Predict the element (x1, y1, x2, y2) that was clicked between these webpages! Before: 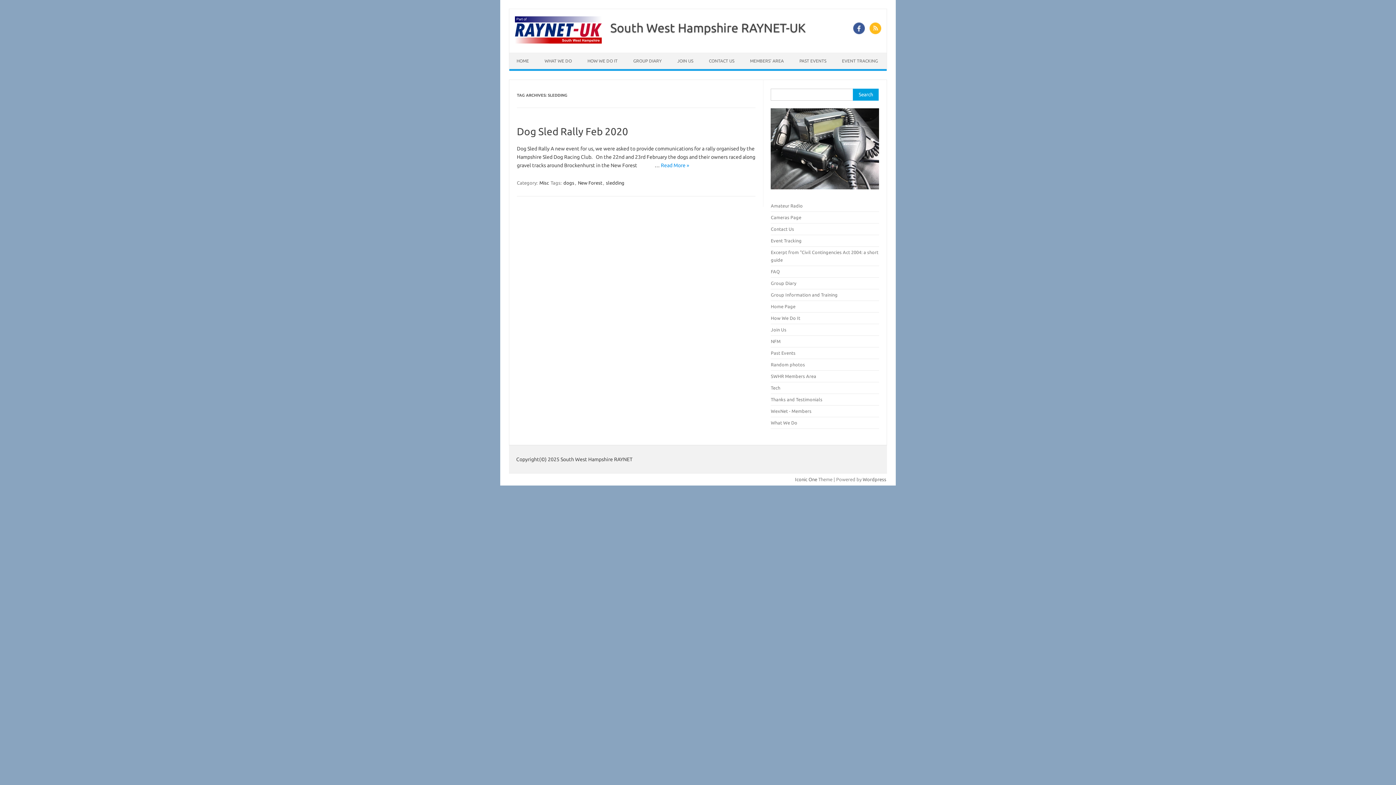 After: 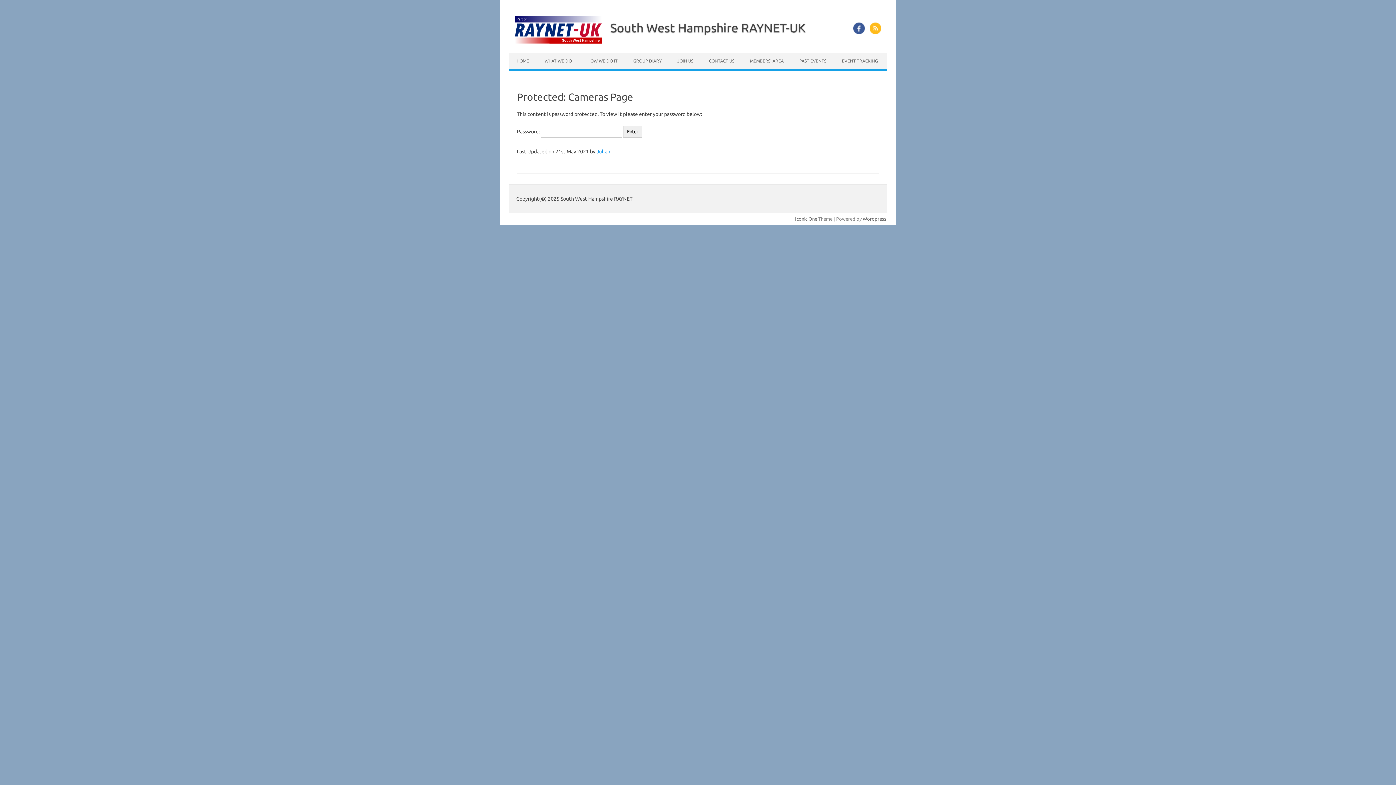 Action: bbox: (771, 215, 801, 220) label: Cameras Page